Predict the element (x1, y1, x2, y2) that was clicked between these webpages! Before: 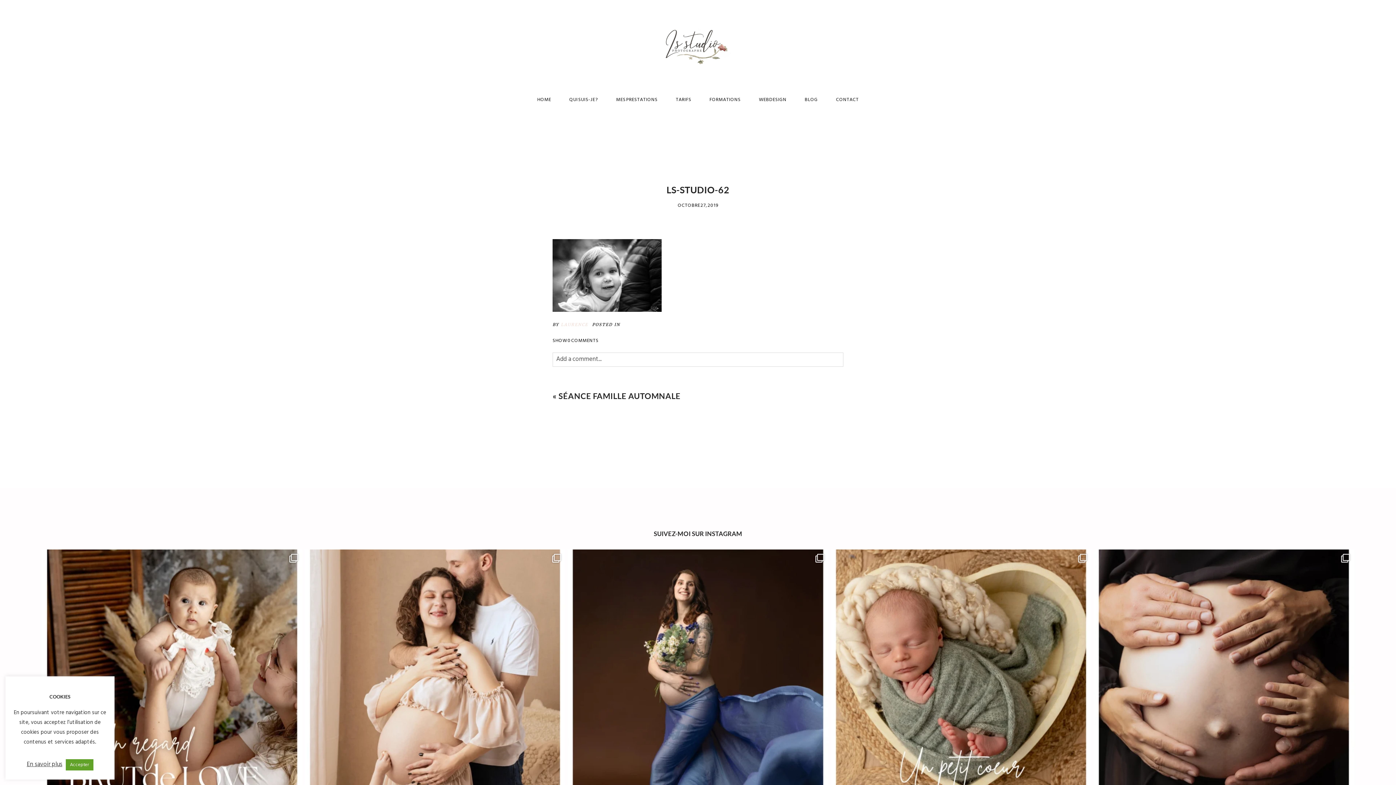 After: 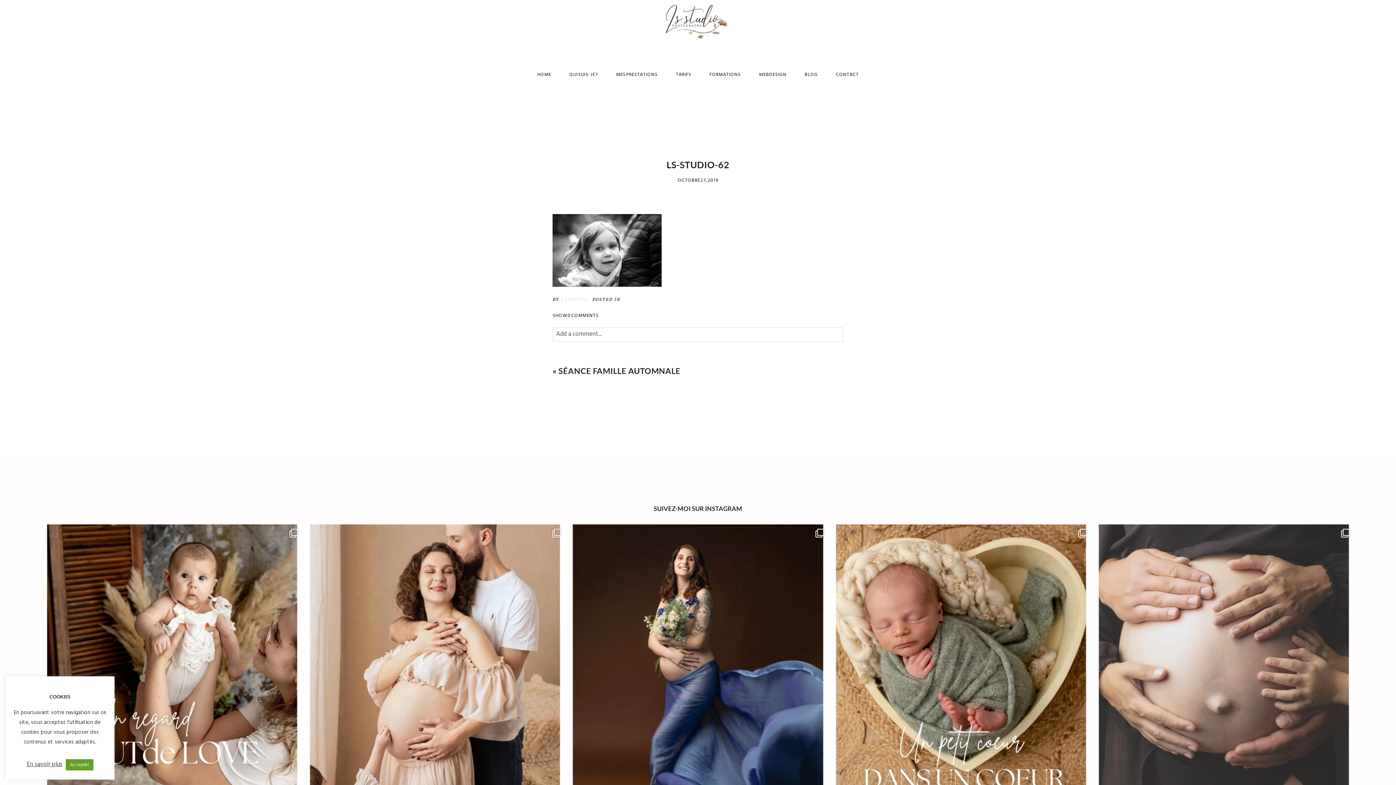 Action: label: "Tous autour de toi" Une photo pleine de symboles bbox: (1093, 549, 1354, 810)